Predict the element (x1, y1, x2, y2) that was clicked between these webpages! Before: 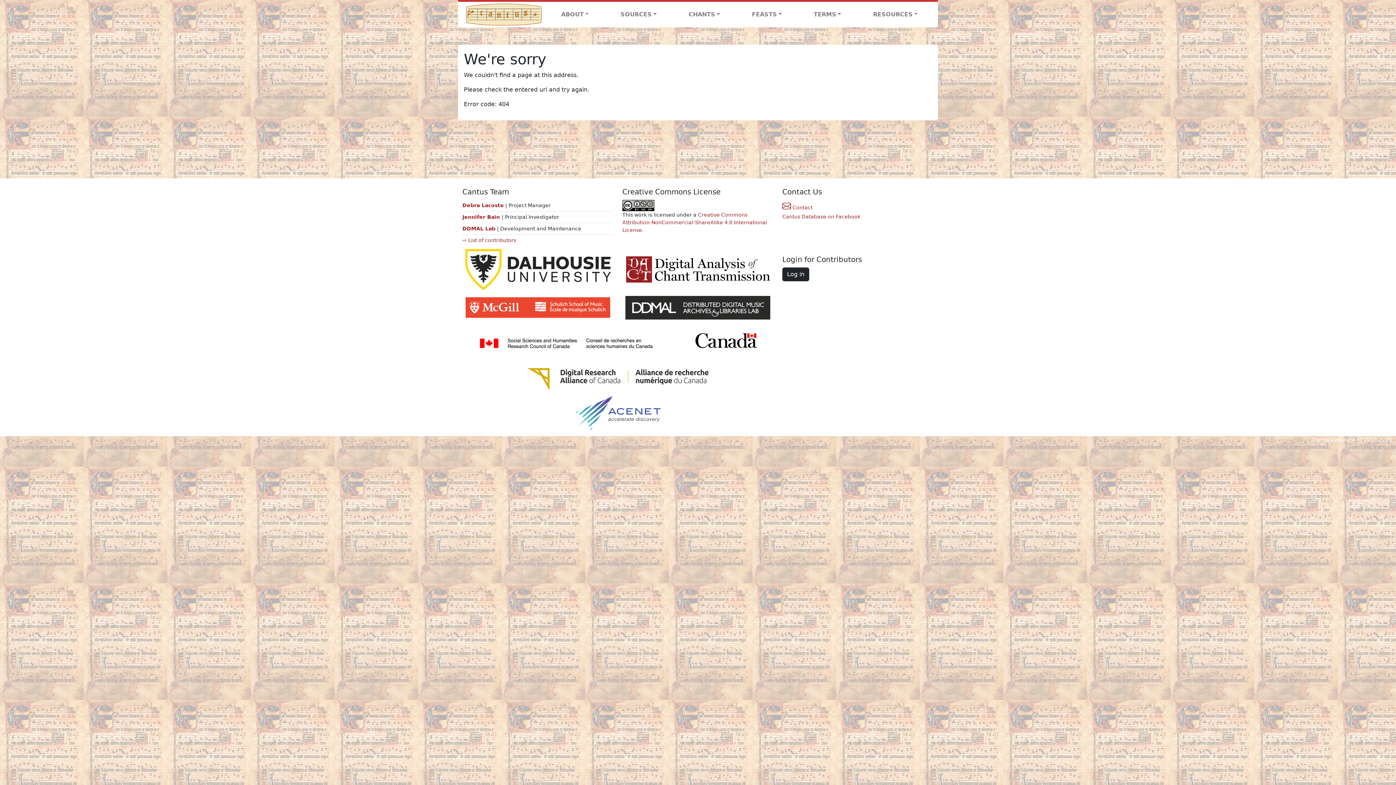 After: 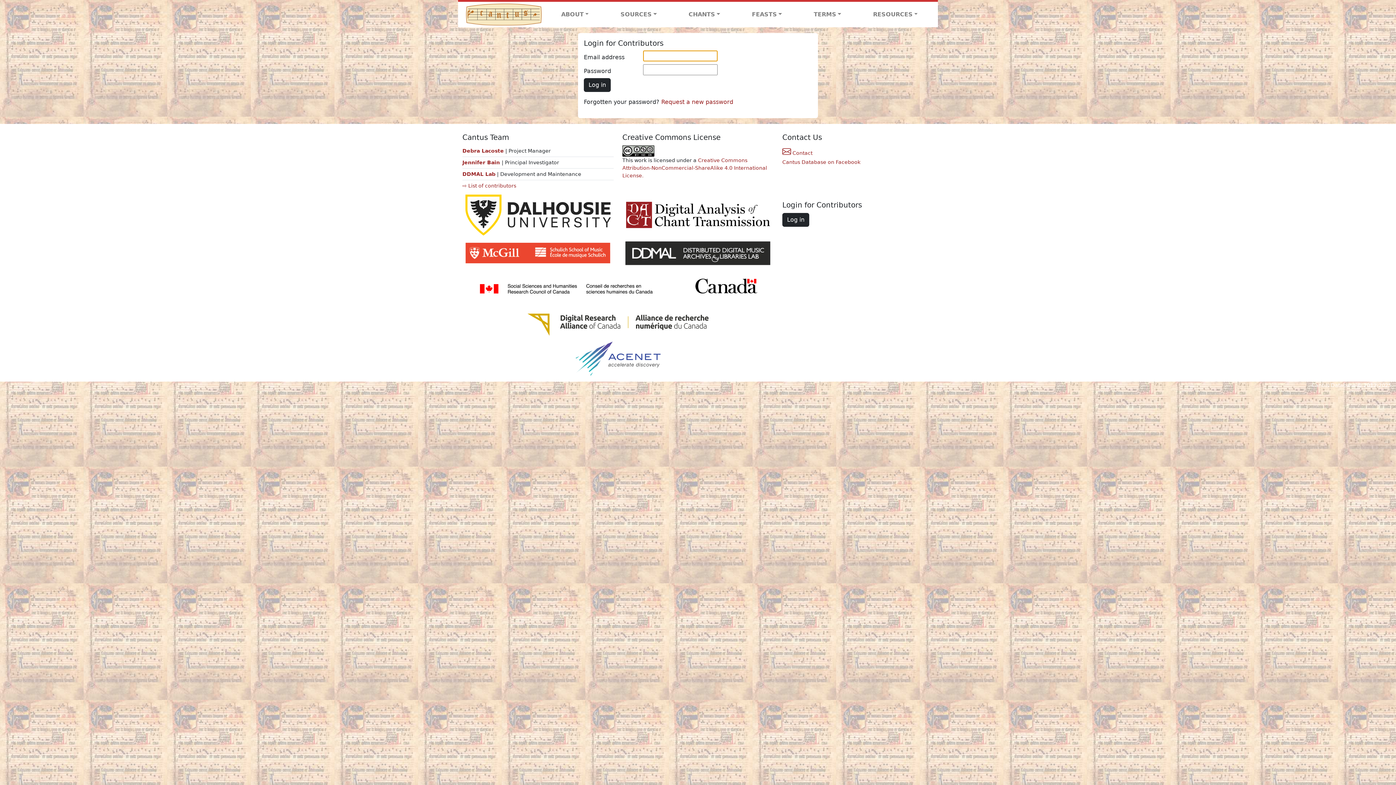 Action: bbox: (782, 267, 809, 281) label: Log in